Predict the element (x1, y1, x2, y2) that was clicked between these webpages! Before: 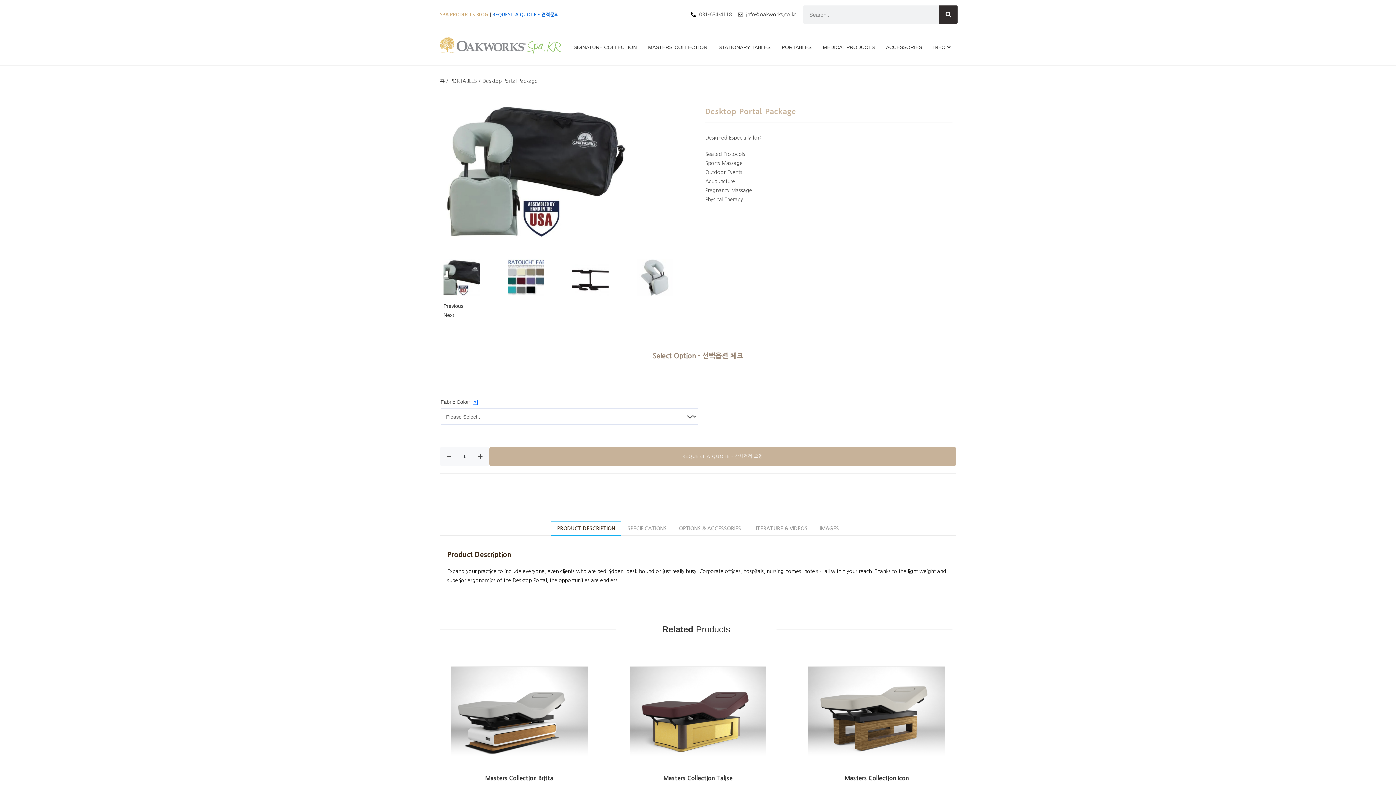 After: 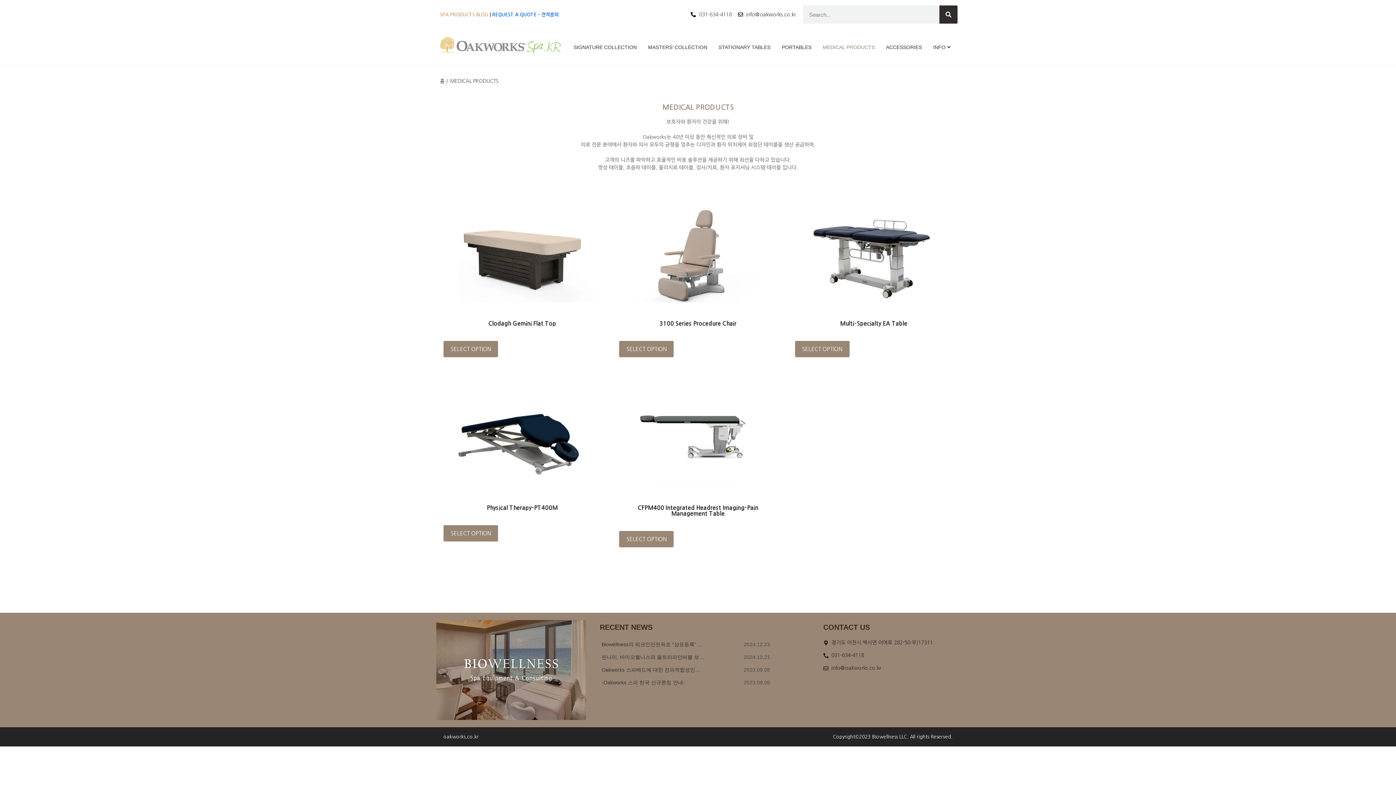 Action: label: MEDICAL PRODUCTS bbox: (819, 36, 878, 58)